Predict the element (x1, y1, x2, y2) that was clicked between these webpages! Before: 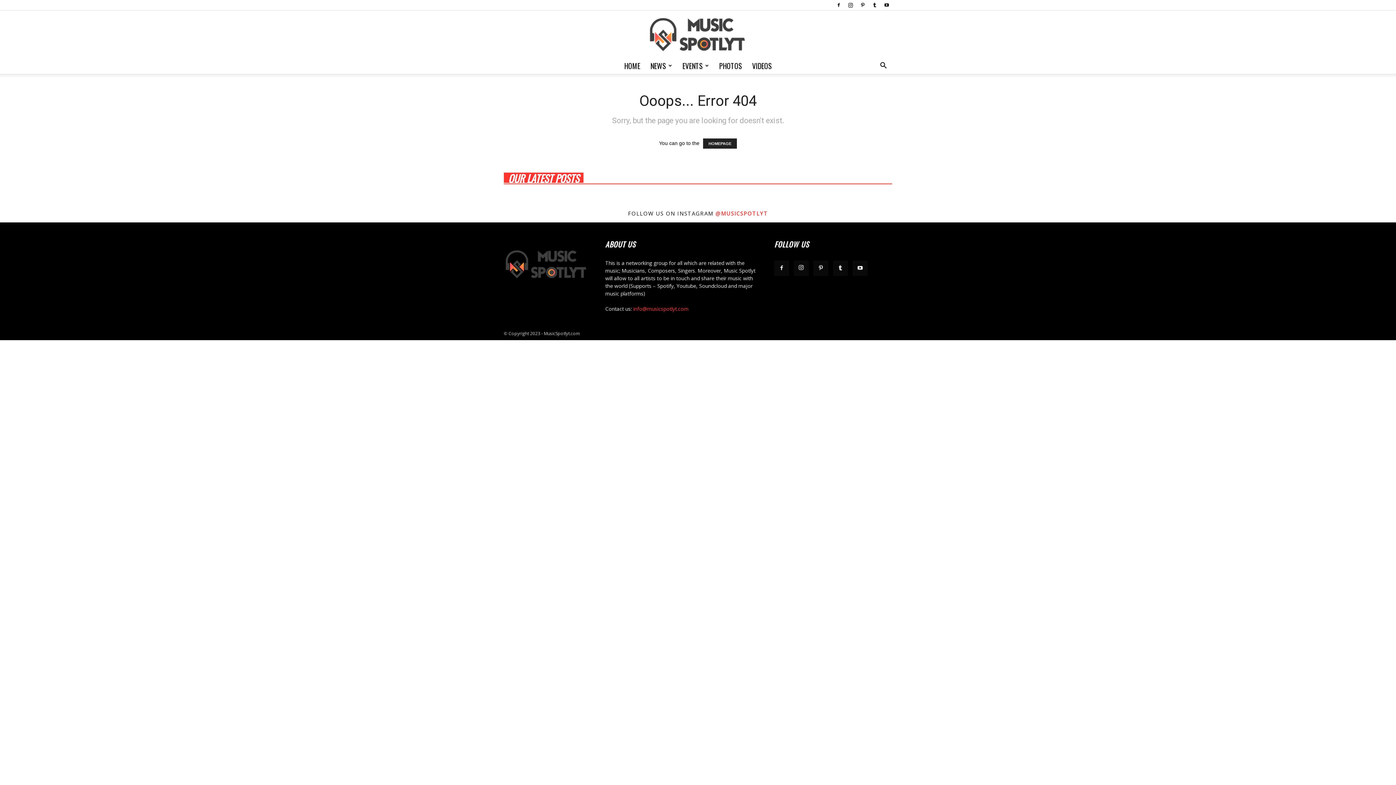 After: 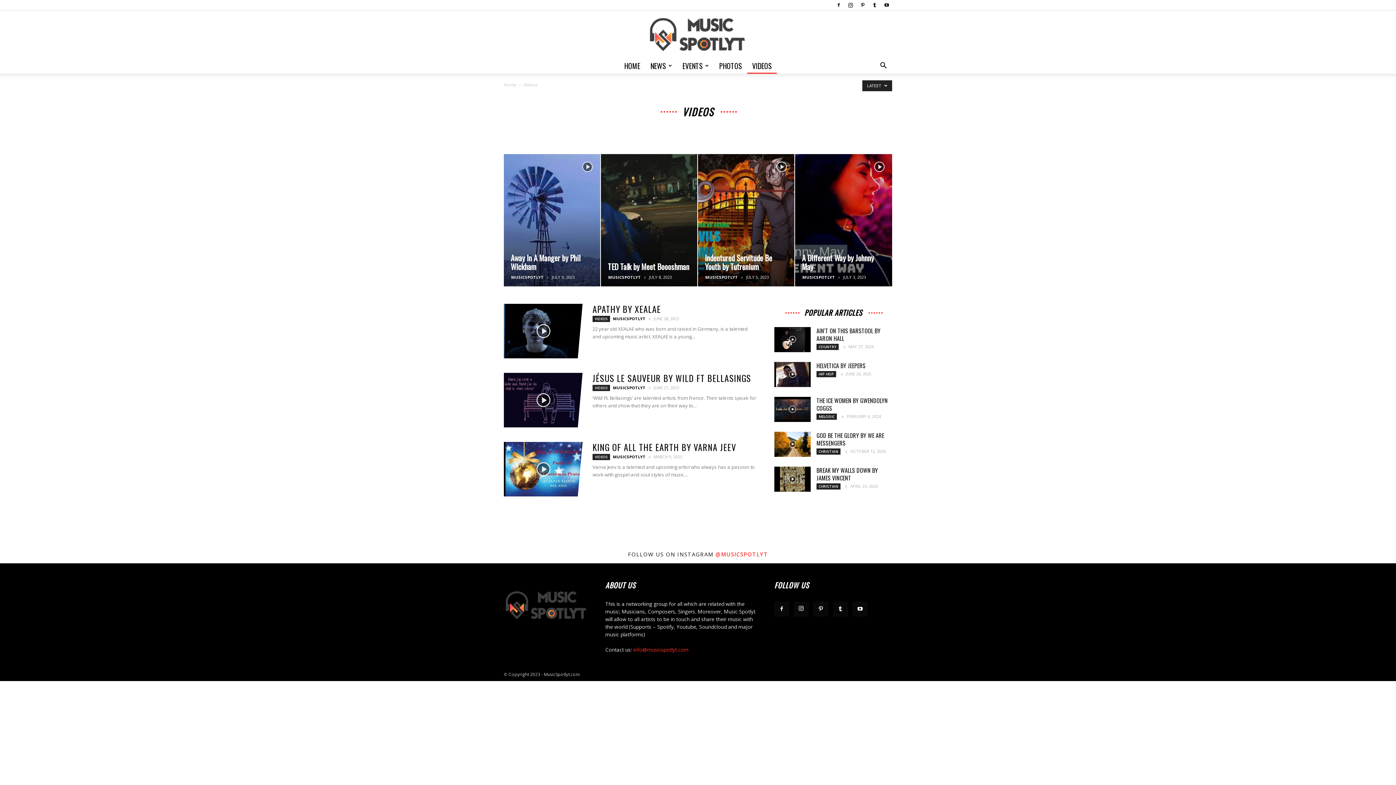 Action: bbox: (747, 57, 777, 73) label: VIDEOS